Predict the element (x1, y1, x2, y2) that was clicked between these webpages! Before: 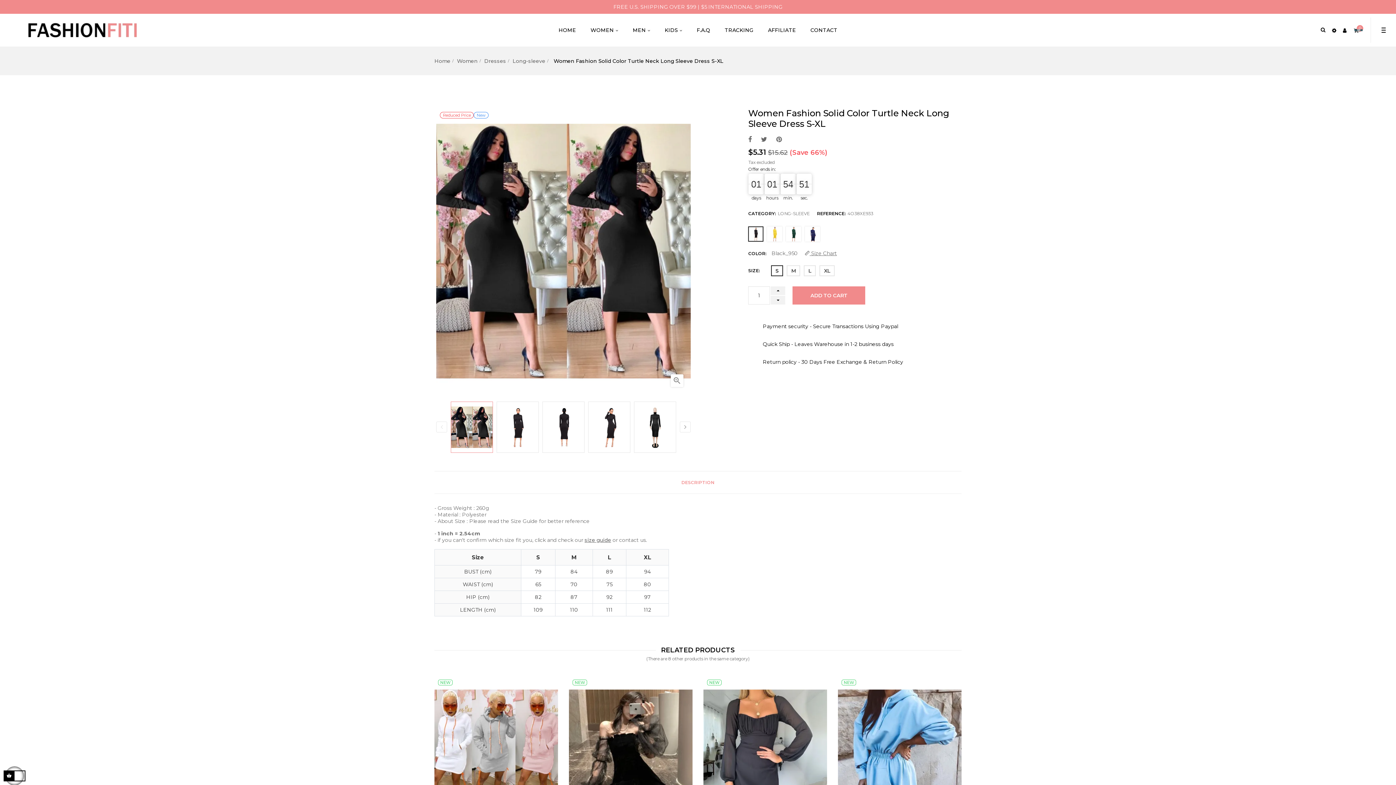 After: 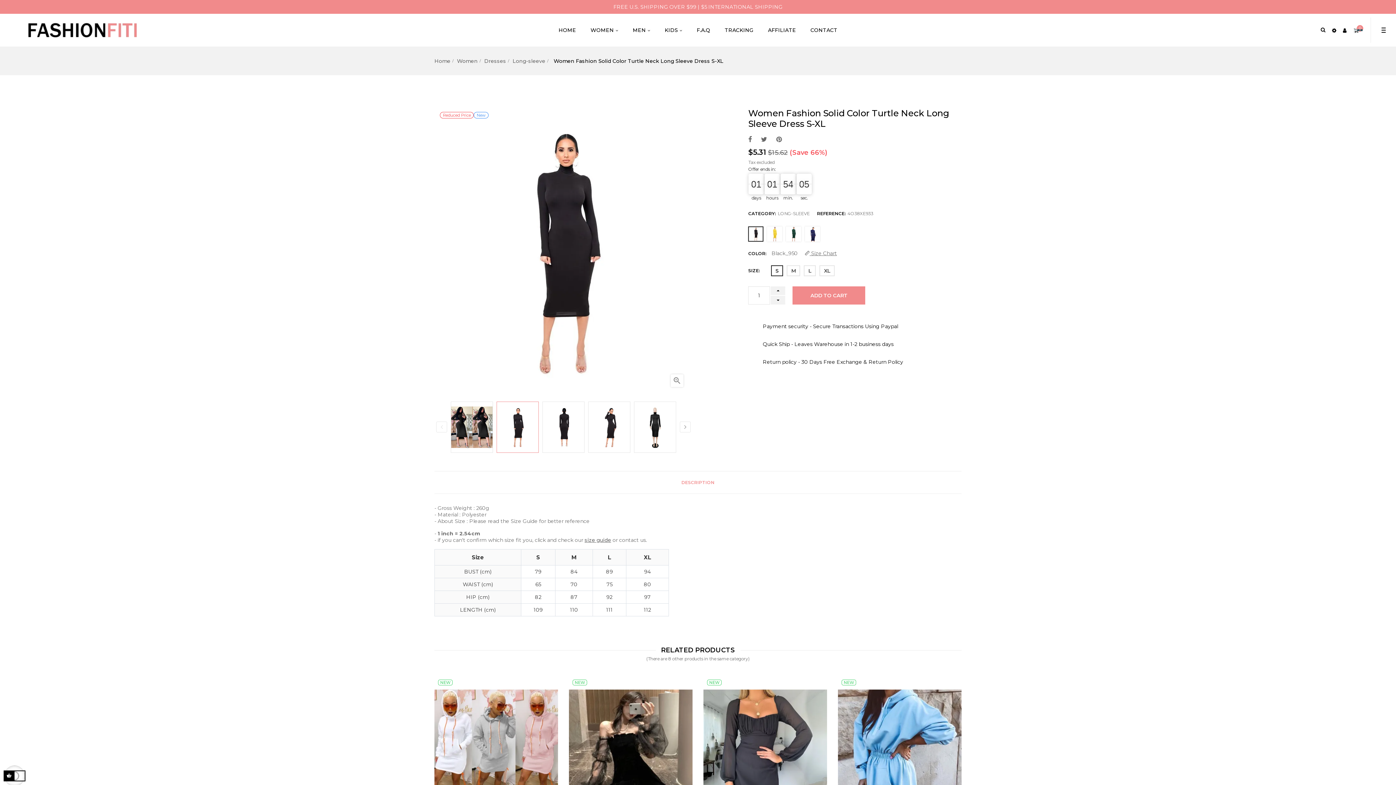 Action: bbox: (496, 423, 538, 430)